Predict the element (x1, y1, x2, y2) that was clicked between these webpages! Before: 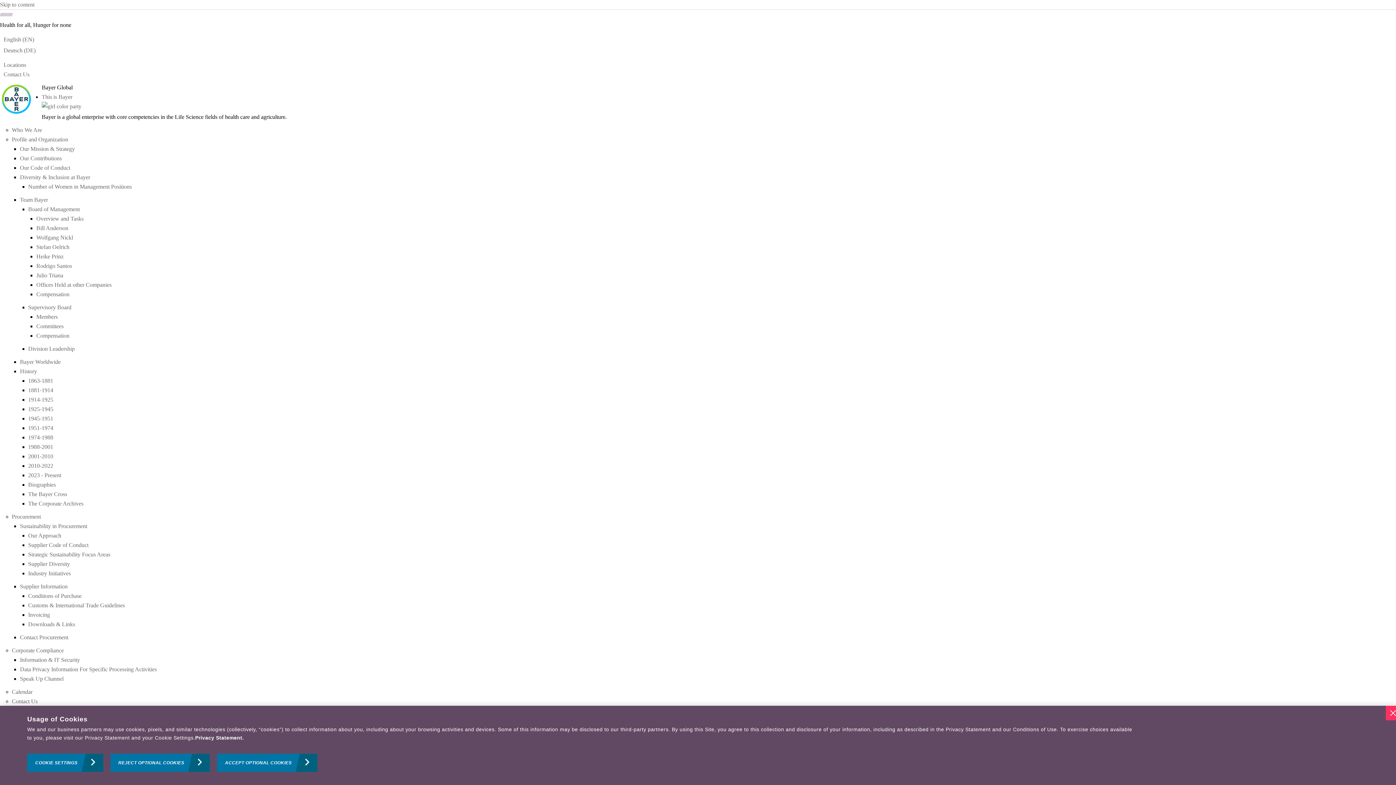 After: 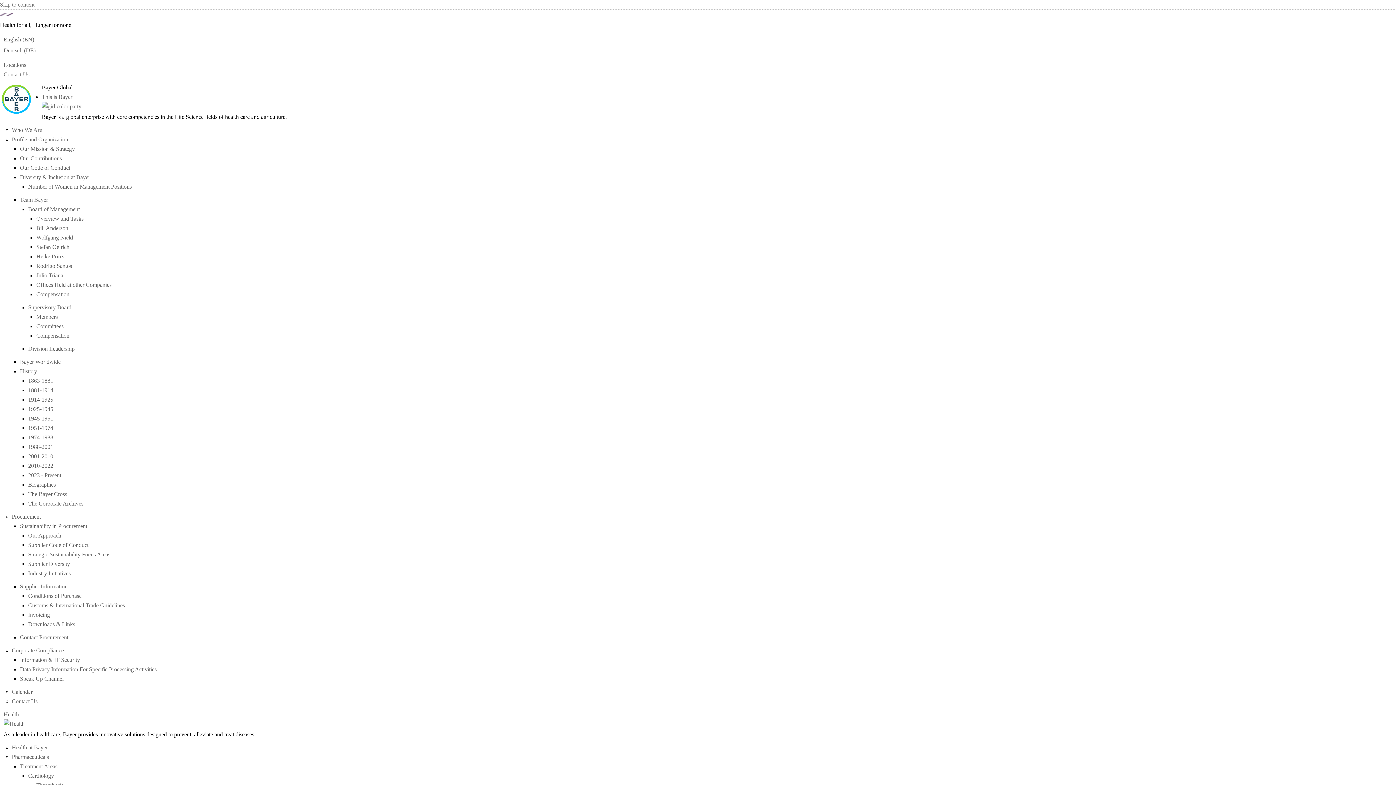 Action: label: Our Mission & Strategy bbox: (20, 145, 74, 152)